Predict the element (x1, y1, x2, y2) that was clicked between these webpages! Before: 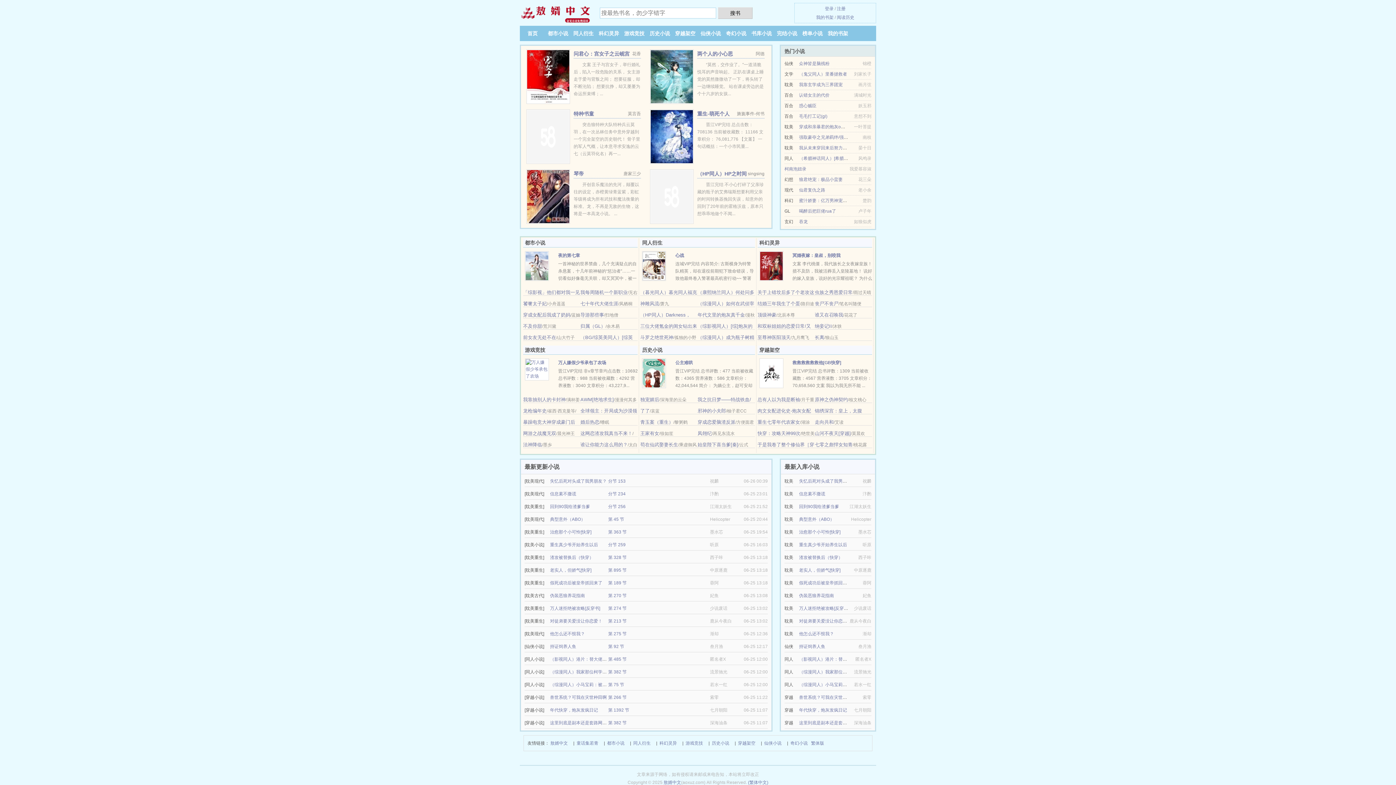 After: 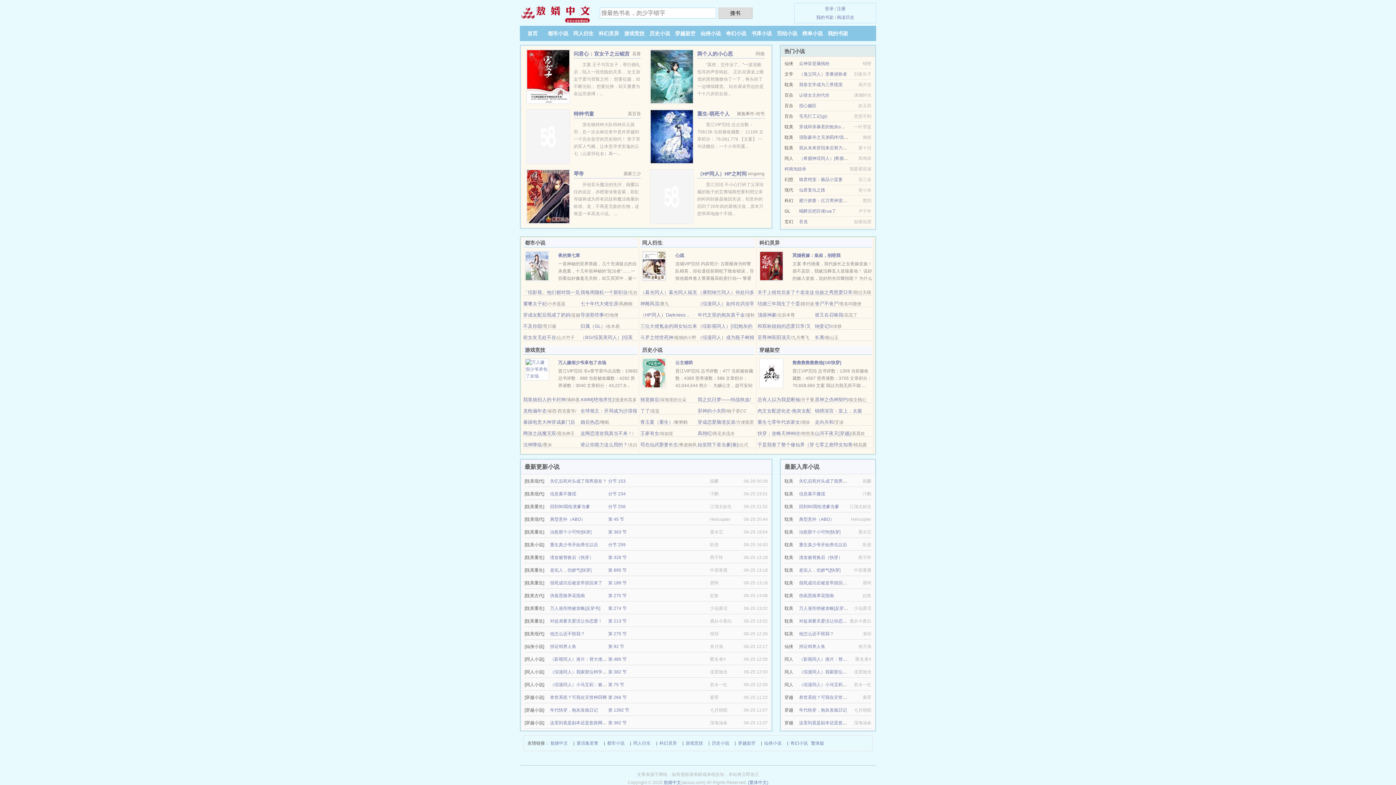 Action: label: 穿越架空 bbox: (675, 30, 695, 36)